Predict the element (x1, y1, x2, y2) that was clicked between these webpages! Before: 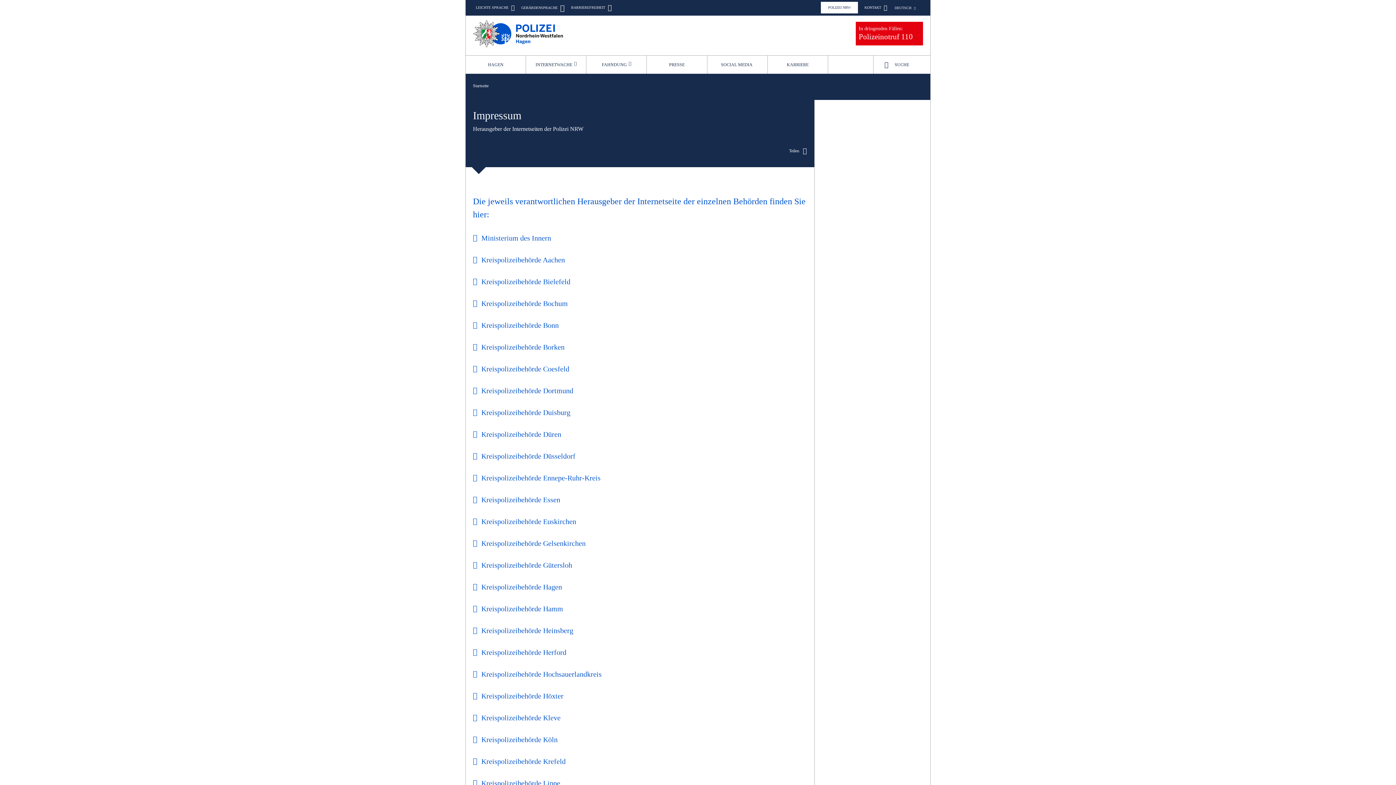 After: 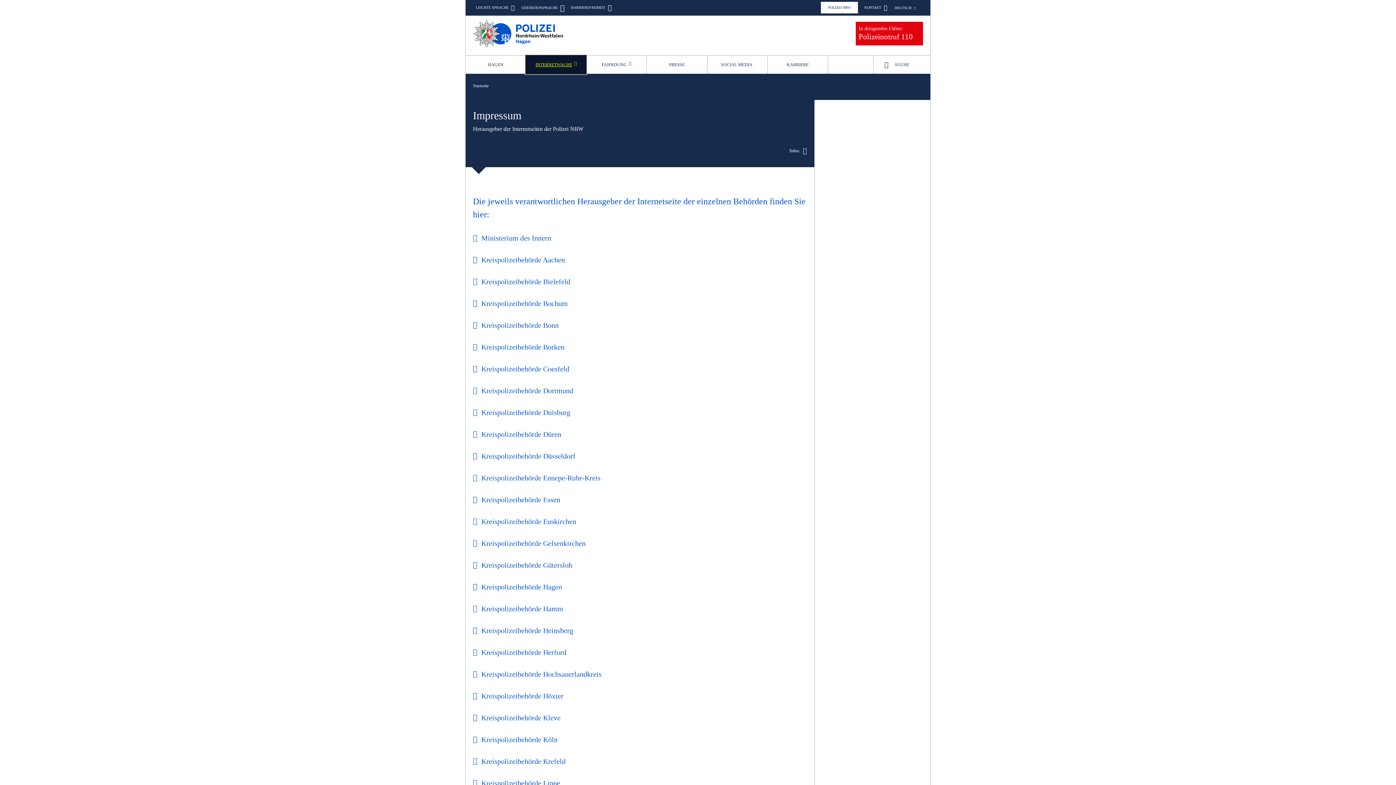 Action: label: INTERNETWACHE bbox: (526, 55, 586, 73)